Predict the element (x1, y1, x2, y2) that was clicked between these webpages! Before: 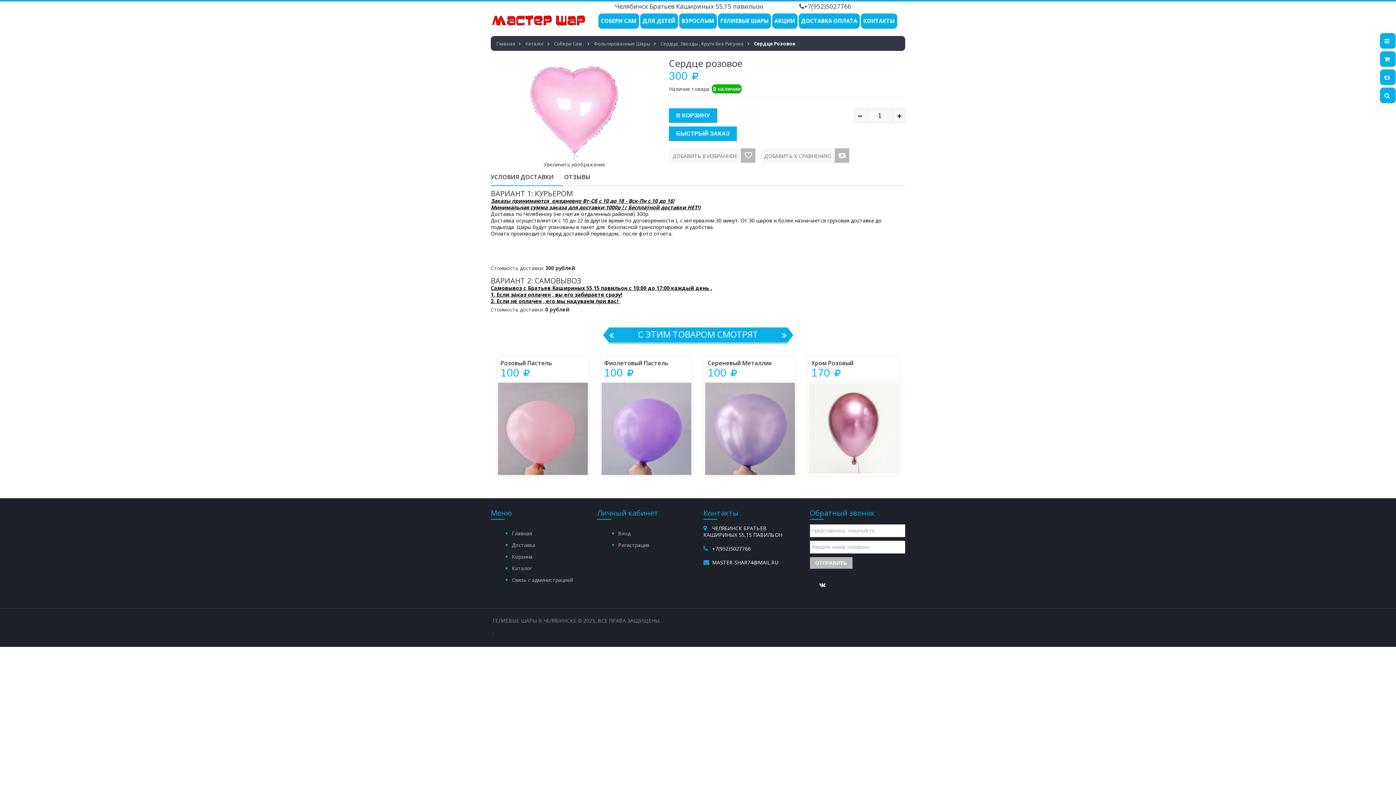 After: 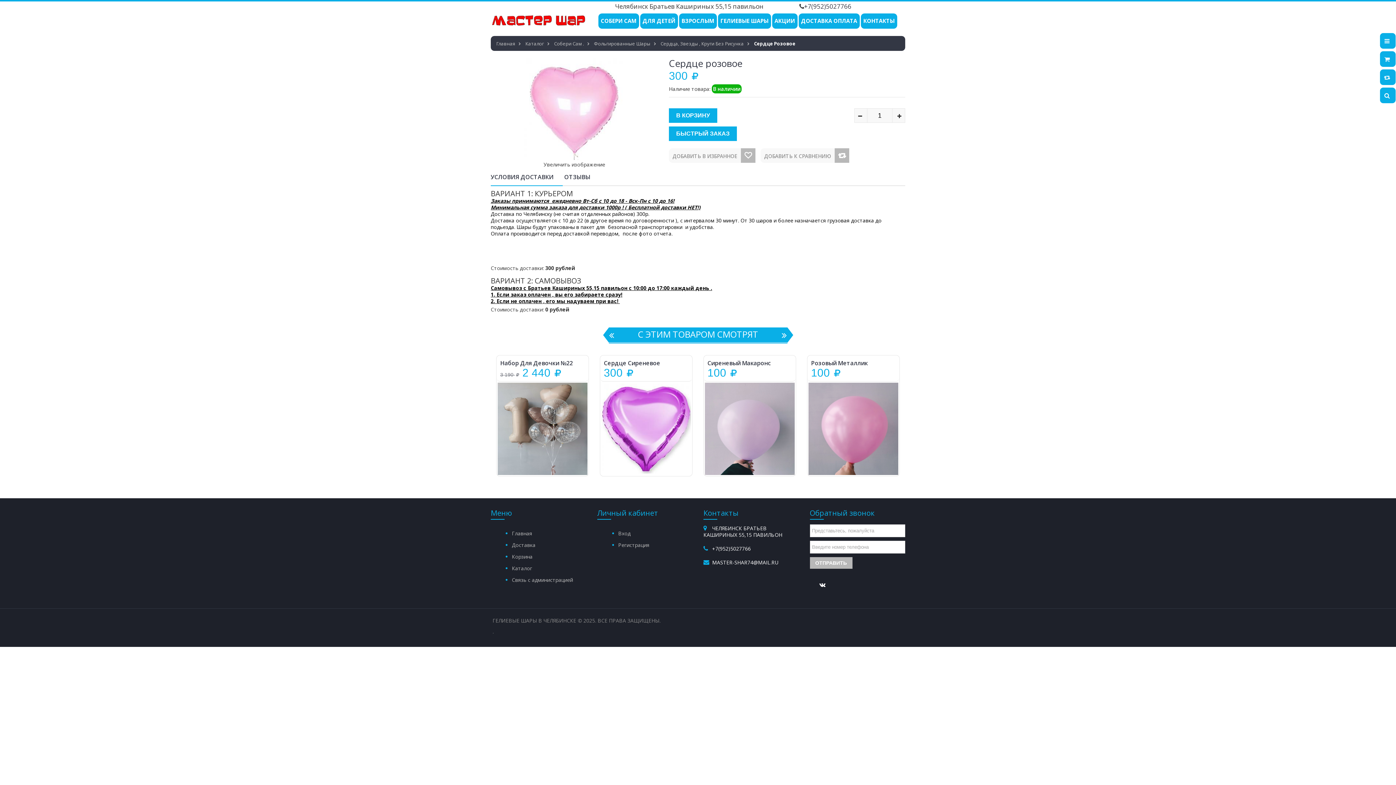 Action: bbox: (779, 330, 789, 340)